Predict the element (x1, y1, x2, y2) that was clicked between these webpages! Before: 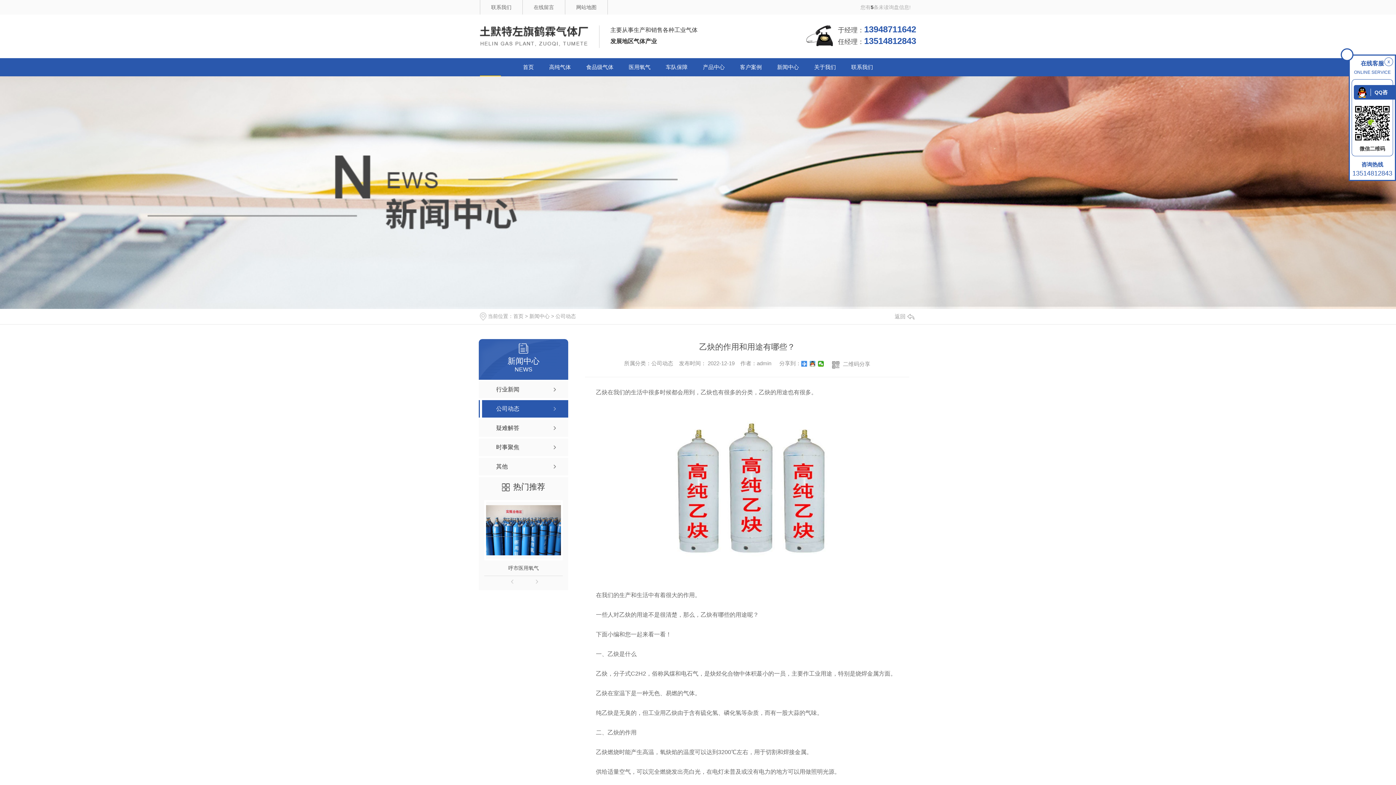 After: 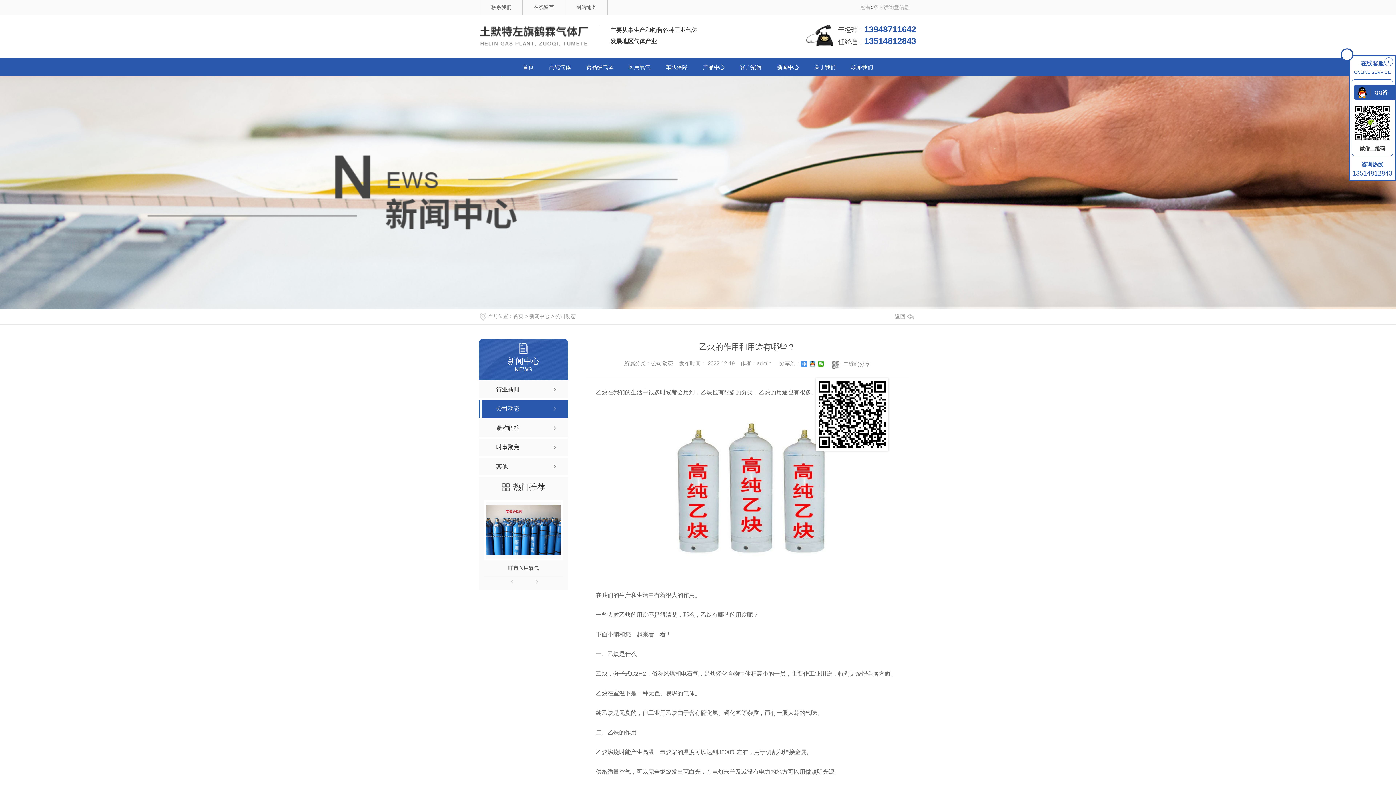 Action: label: 二维码分享 bbox: (819, 359, 857, 368)